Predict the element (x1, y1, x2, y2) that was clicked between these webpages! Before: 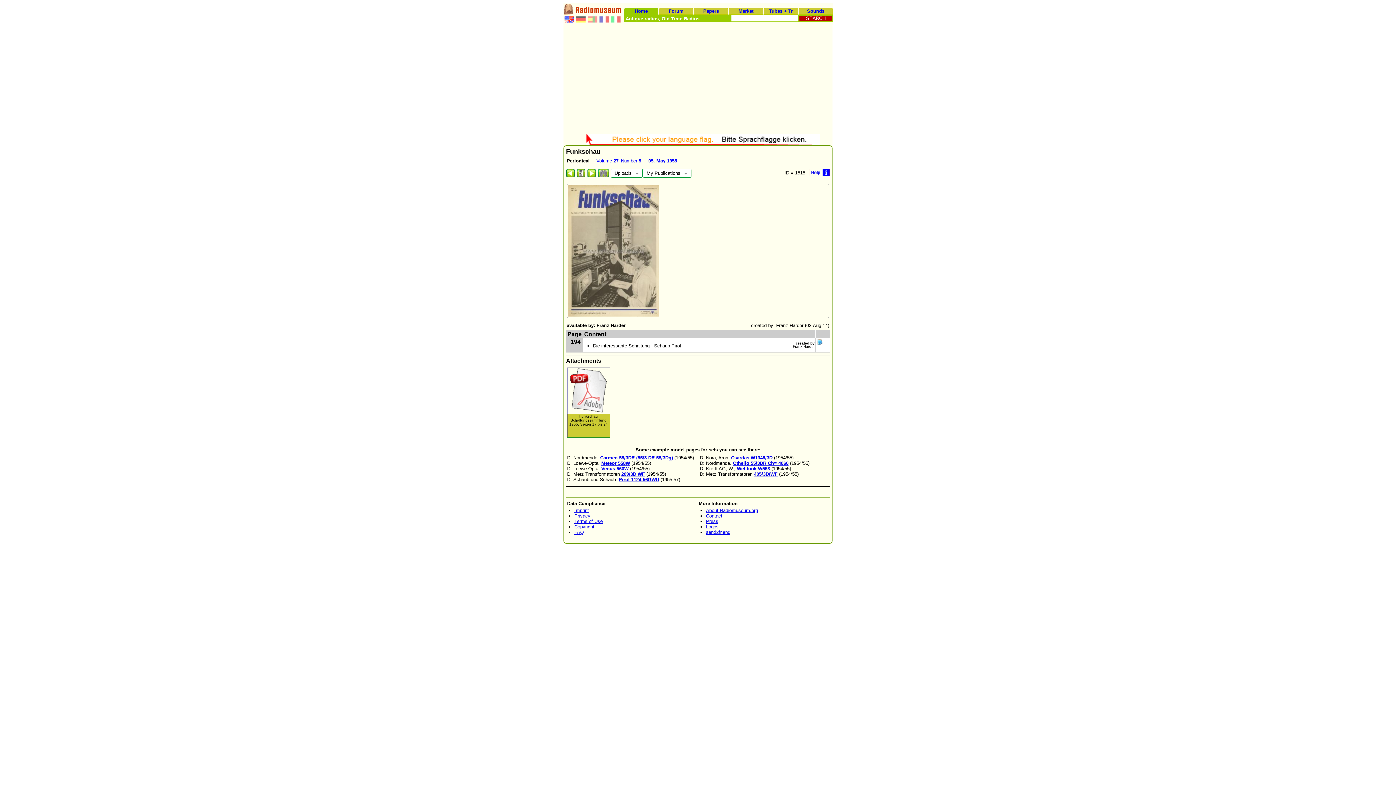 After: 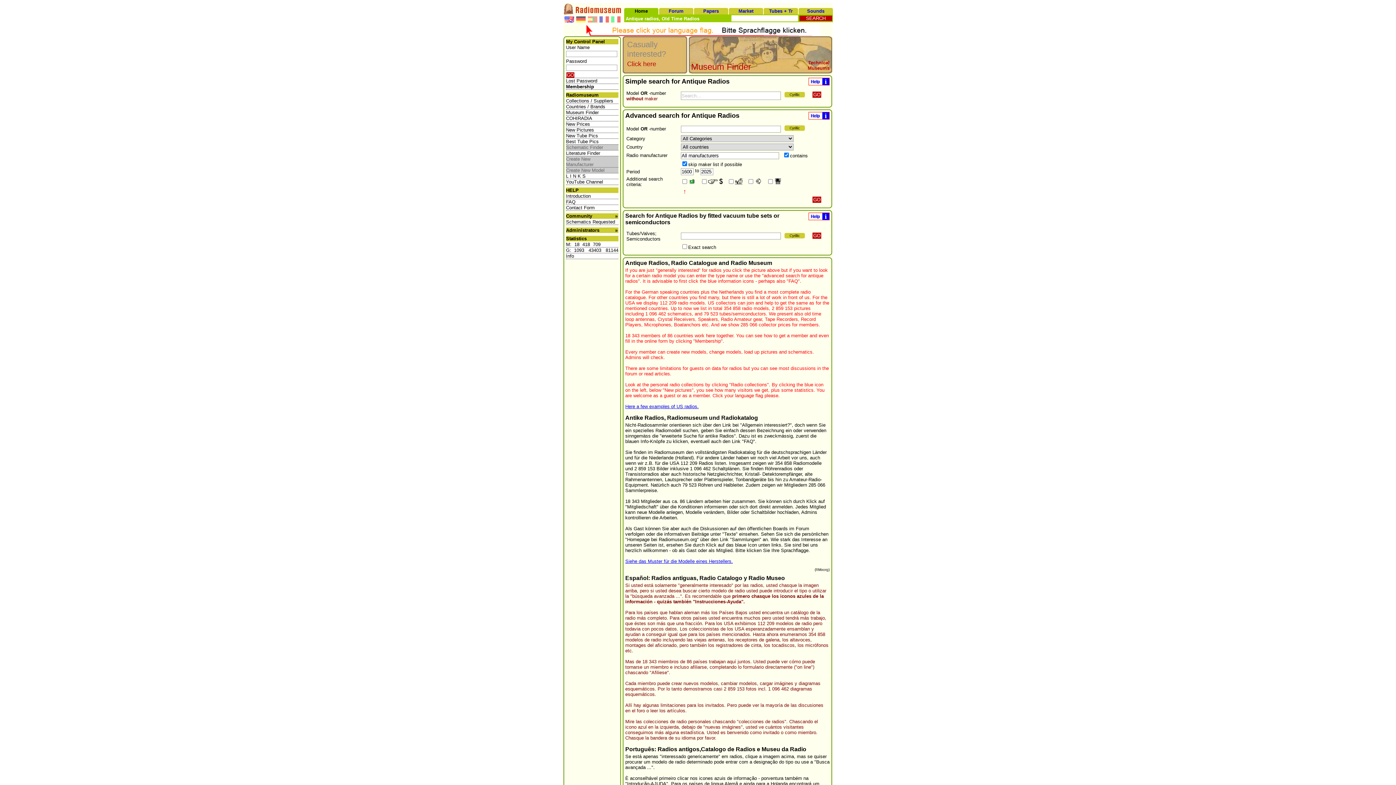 Action: bbox: (624, 8, 658, 14) label: Home